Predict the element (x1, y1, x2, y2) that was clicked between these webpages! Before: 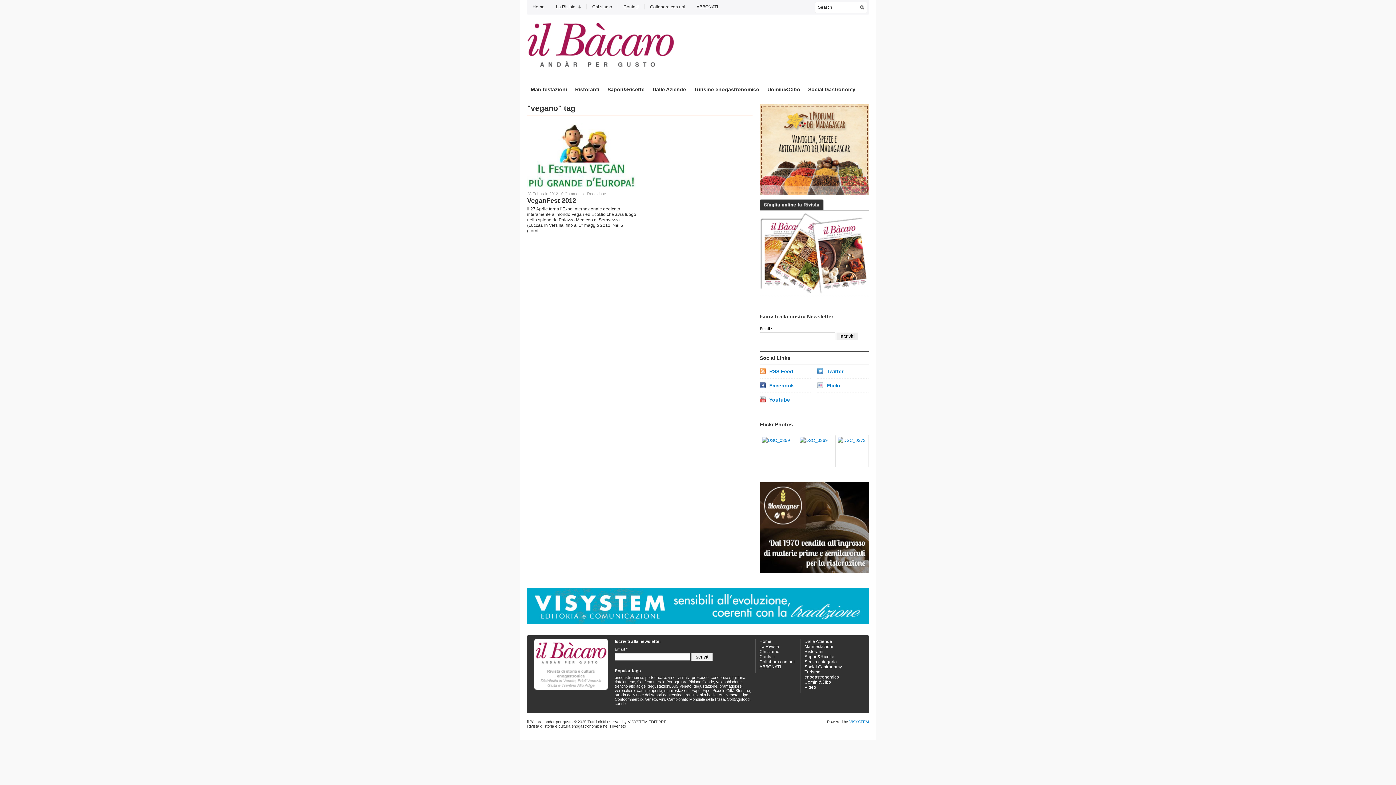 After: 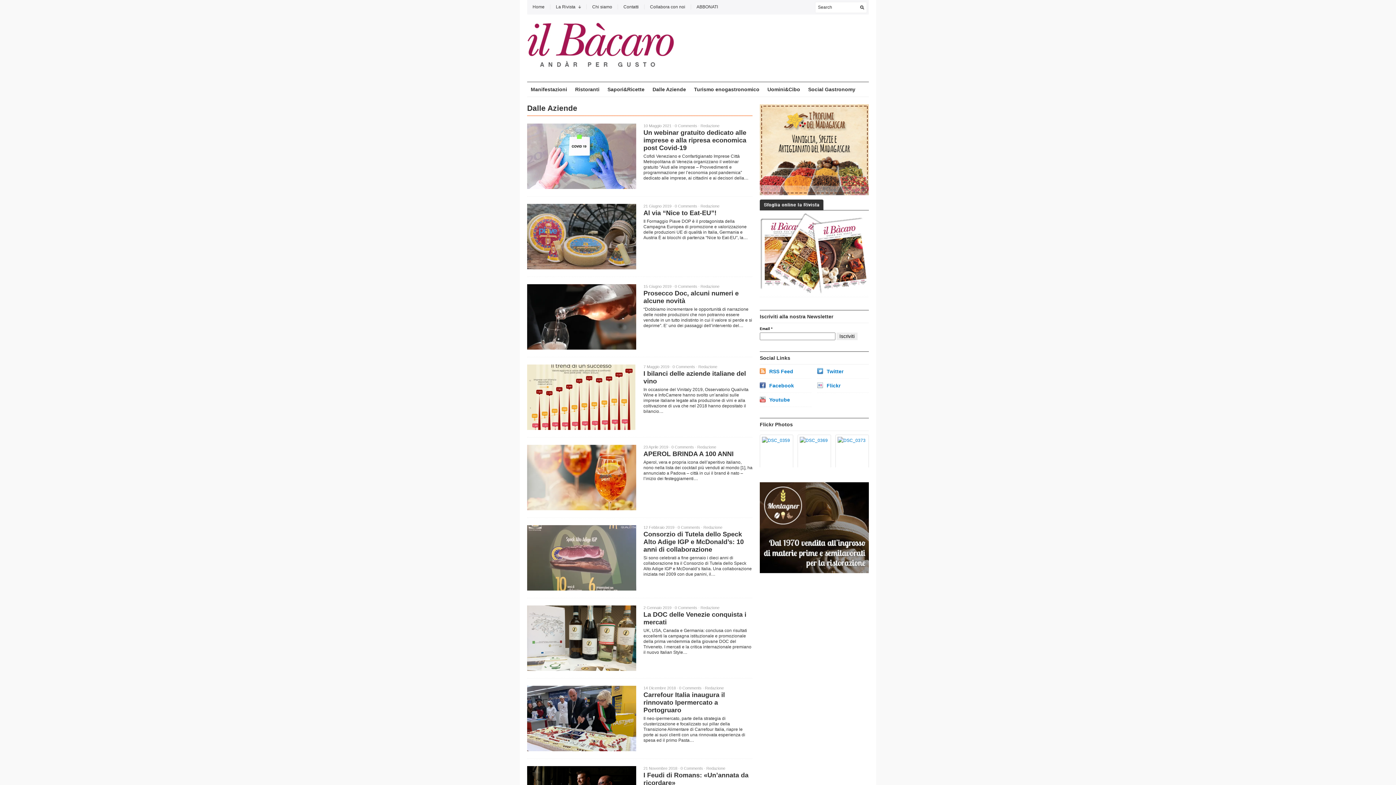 Action: bbox: (804, 639, 832, 644) label: Dalle Aziende